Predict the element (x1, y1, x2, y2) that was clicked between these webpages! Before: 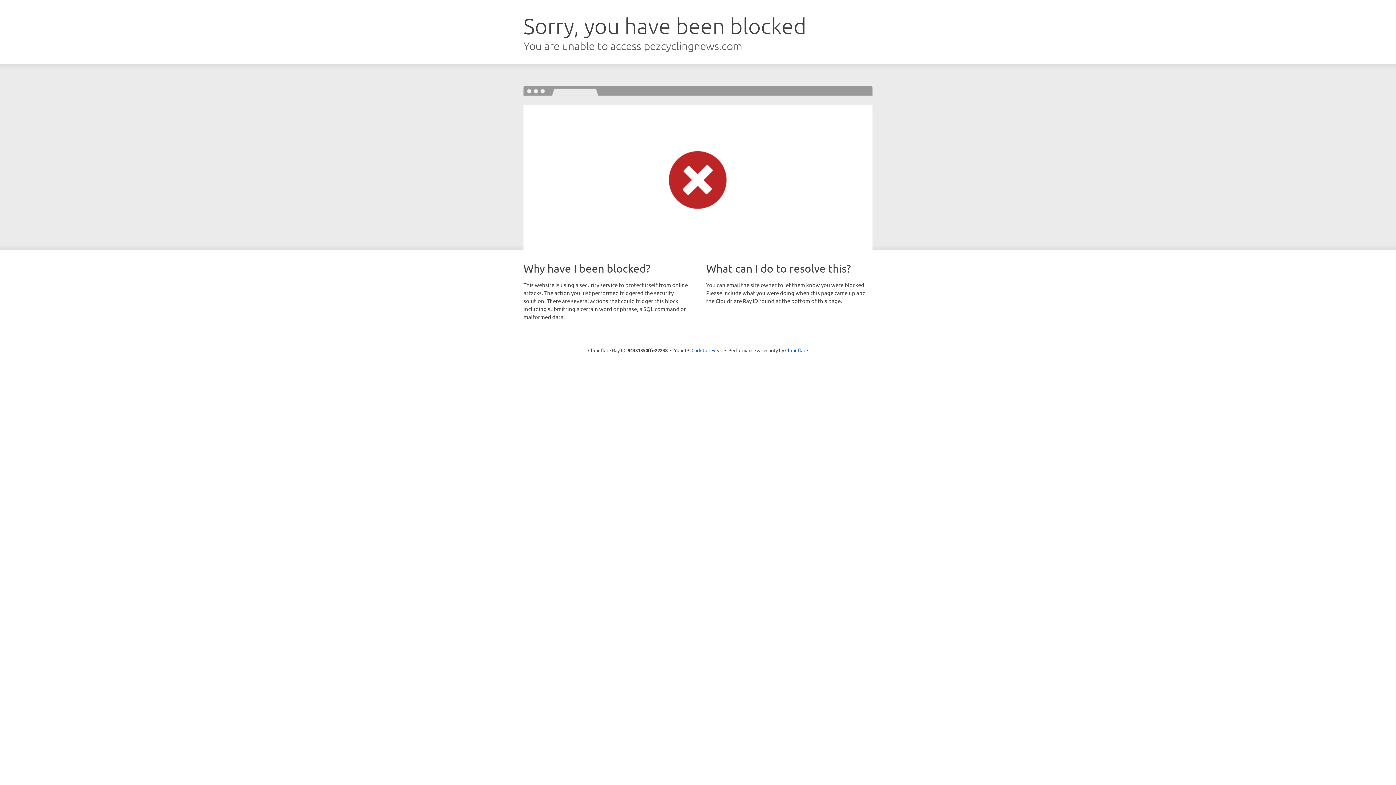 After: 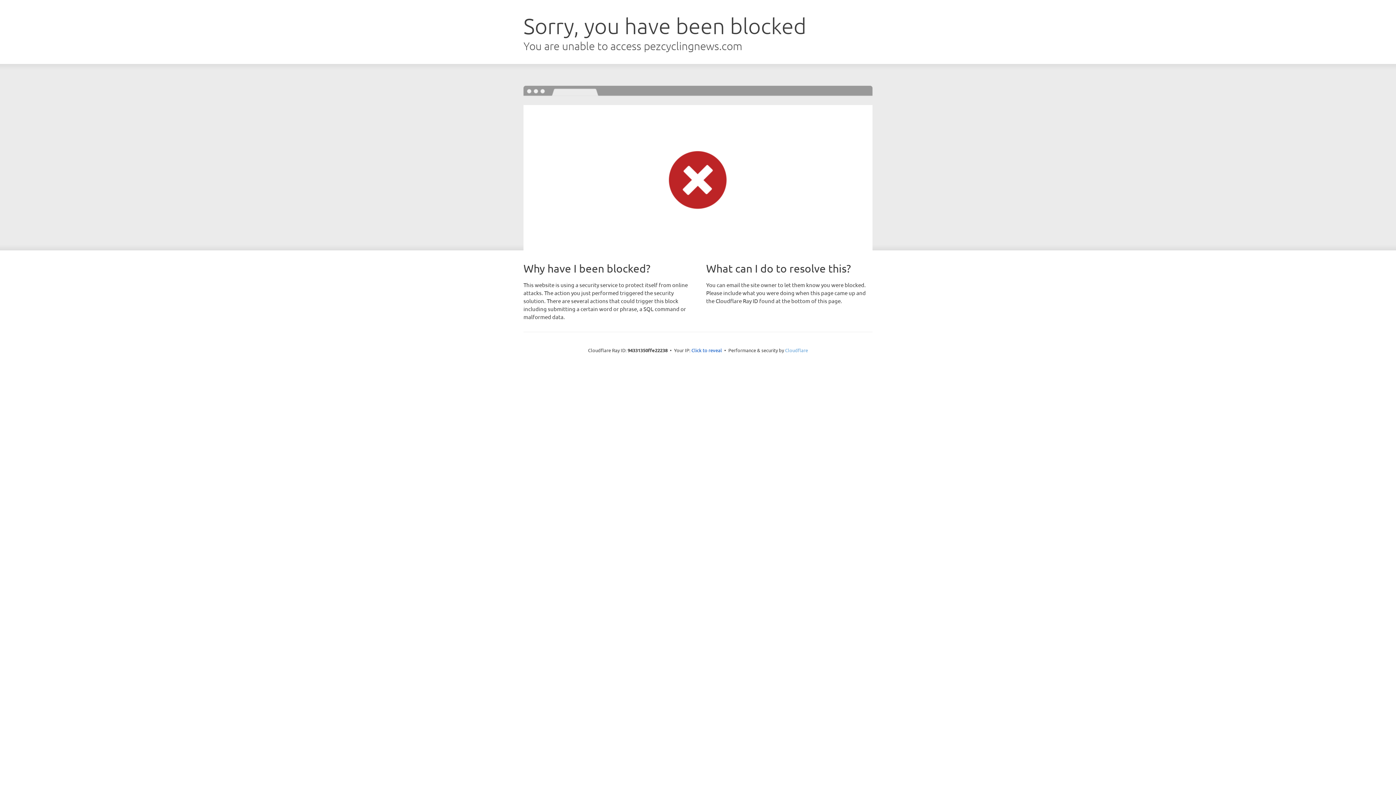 Action: label: Cloudflare bbox: (785, 347, 808, 353)